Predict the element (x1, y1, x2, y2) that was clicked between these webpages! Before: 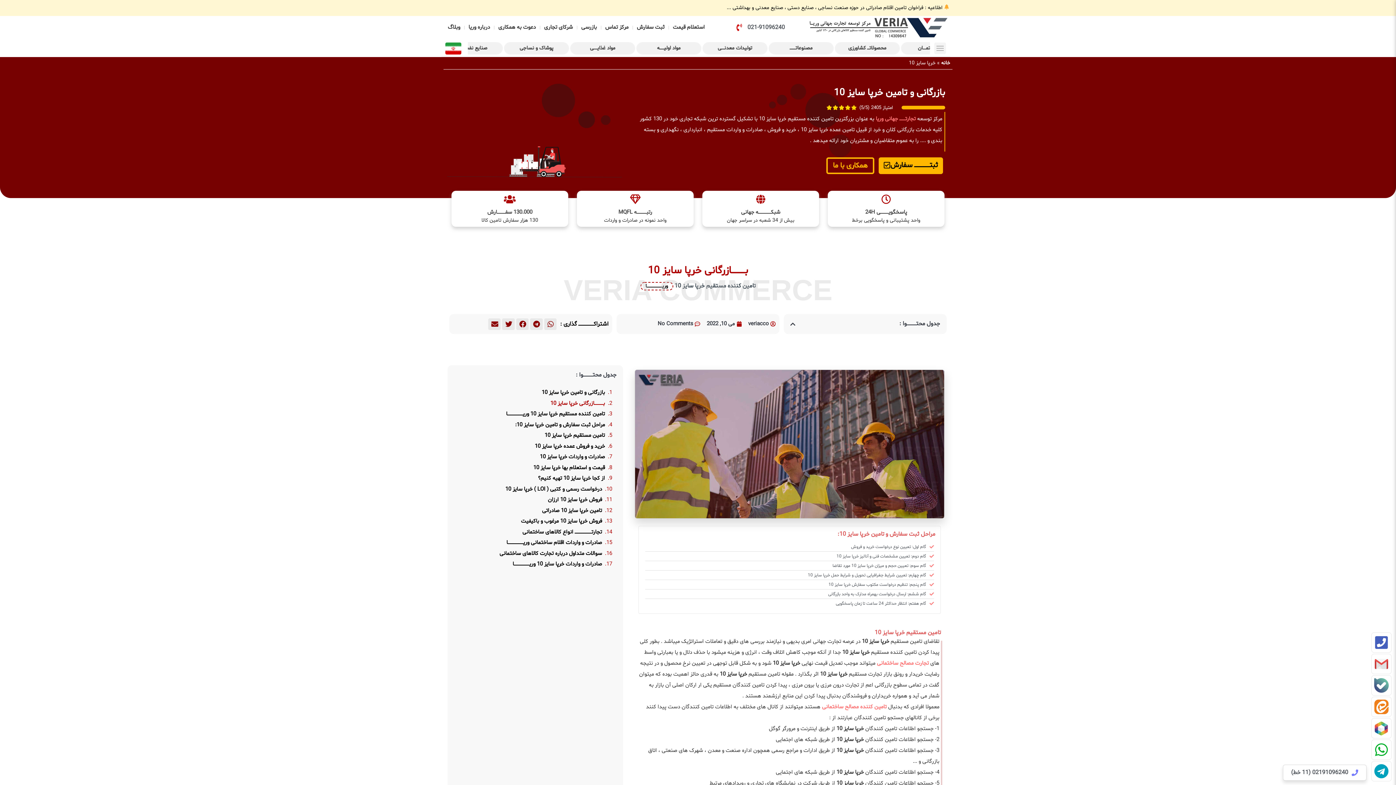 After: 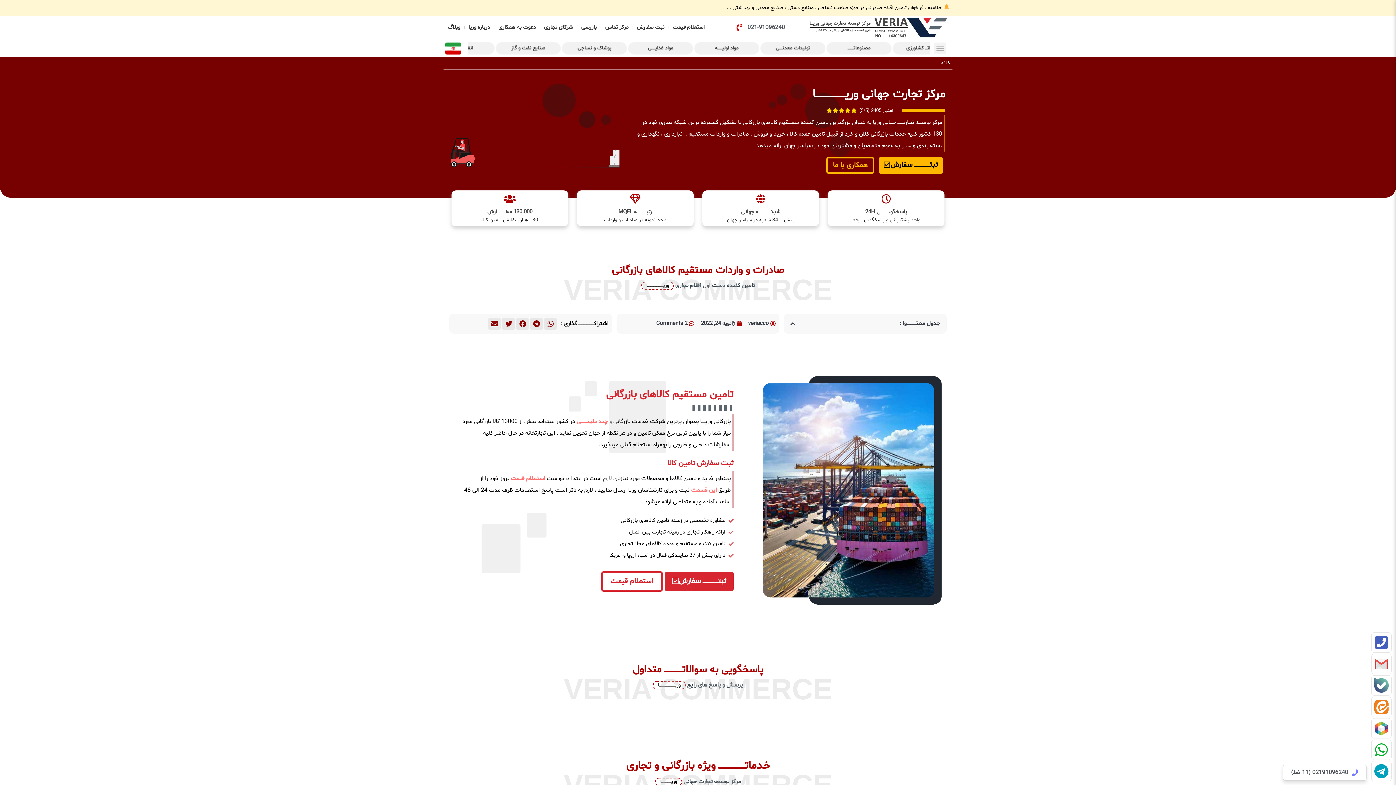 Action: bbox: (941, 59, 950, 66) label: خانه